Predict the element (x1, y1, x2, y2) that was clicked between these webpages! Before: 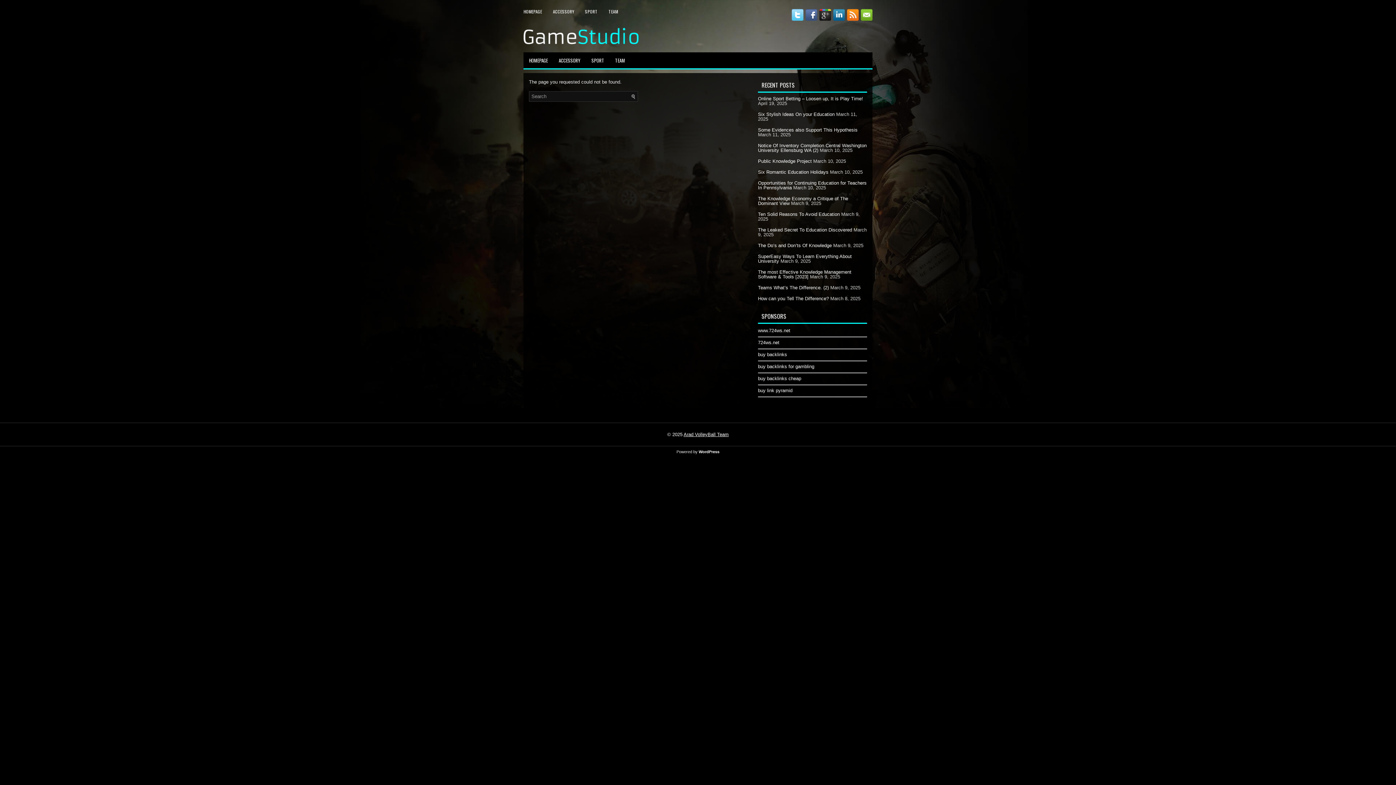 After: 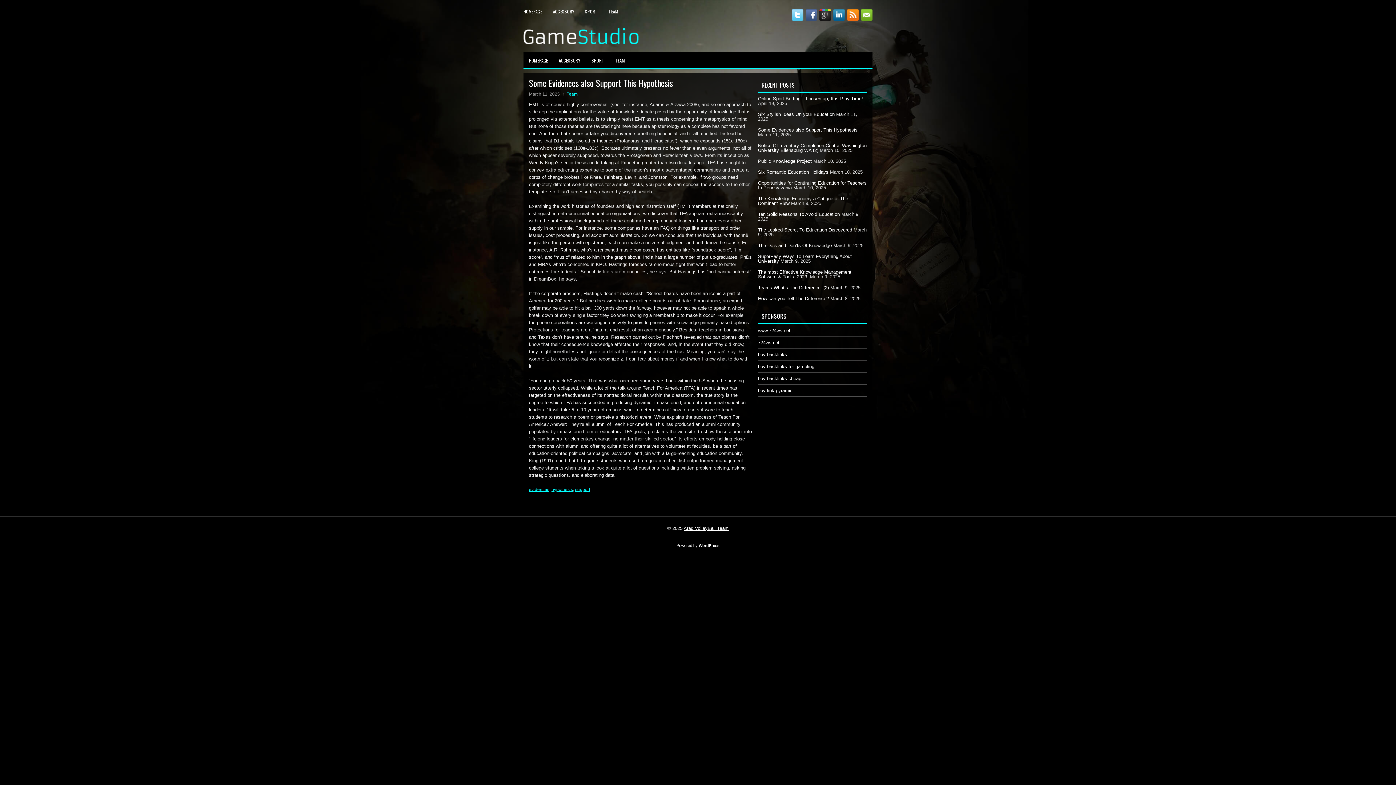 Action: label: Some Evidences also Support This Hypothesis bbox: (758, 127, 857, 132)